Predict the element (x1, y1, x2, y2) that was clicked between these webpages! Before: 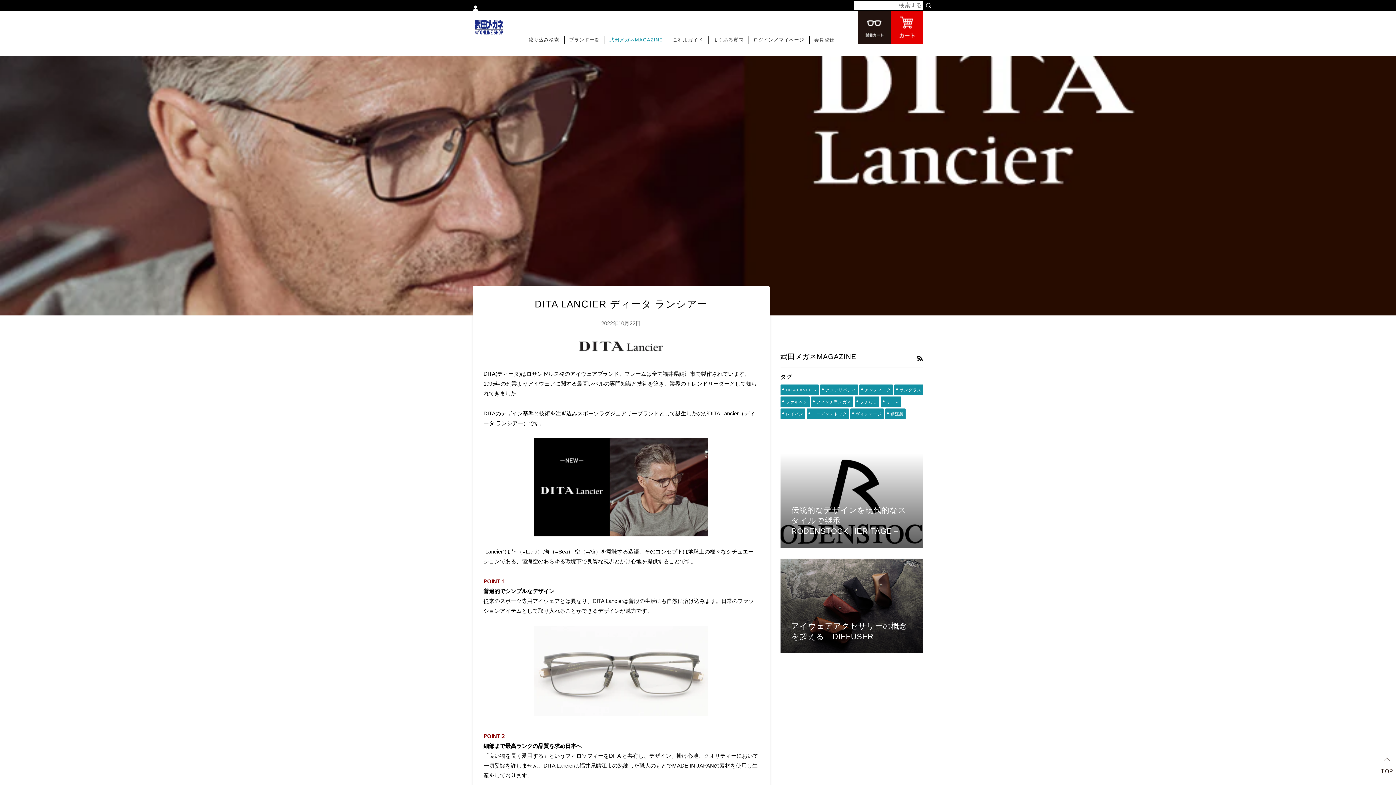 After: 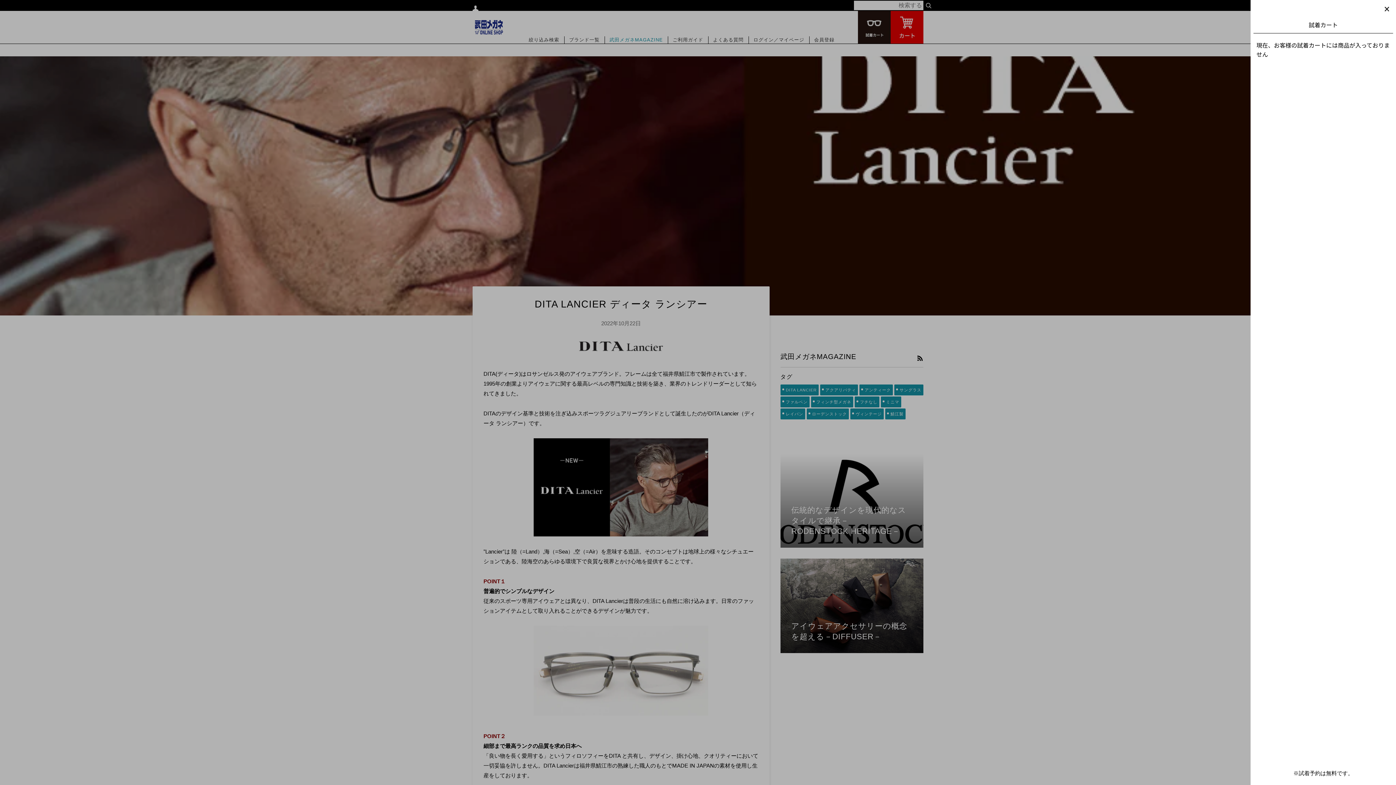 Action: bbox: (858, 10, 890, 43)